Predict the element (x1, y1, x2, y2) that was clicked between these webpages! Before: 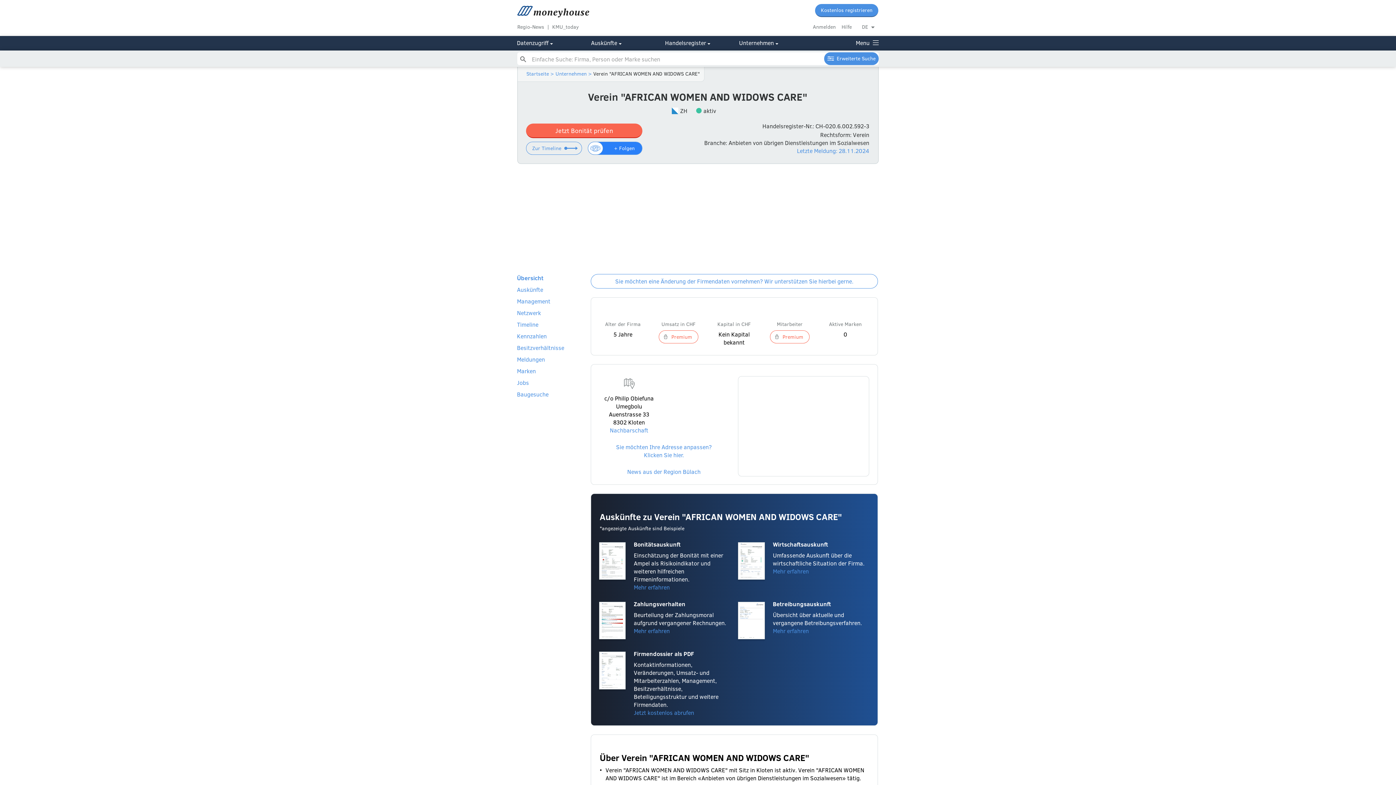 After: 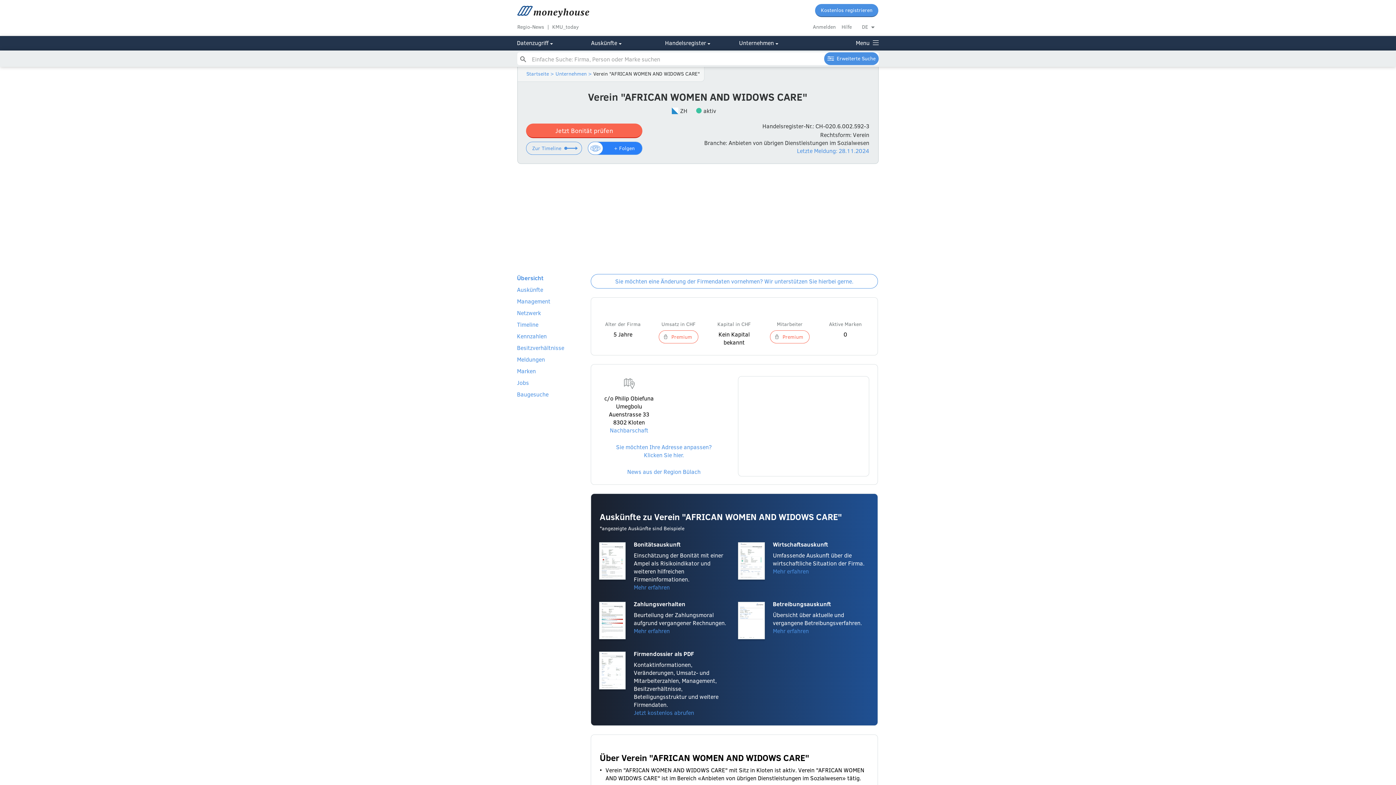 Action: bbox: (517, 274, 543, 281) label: Übersicht